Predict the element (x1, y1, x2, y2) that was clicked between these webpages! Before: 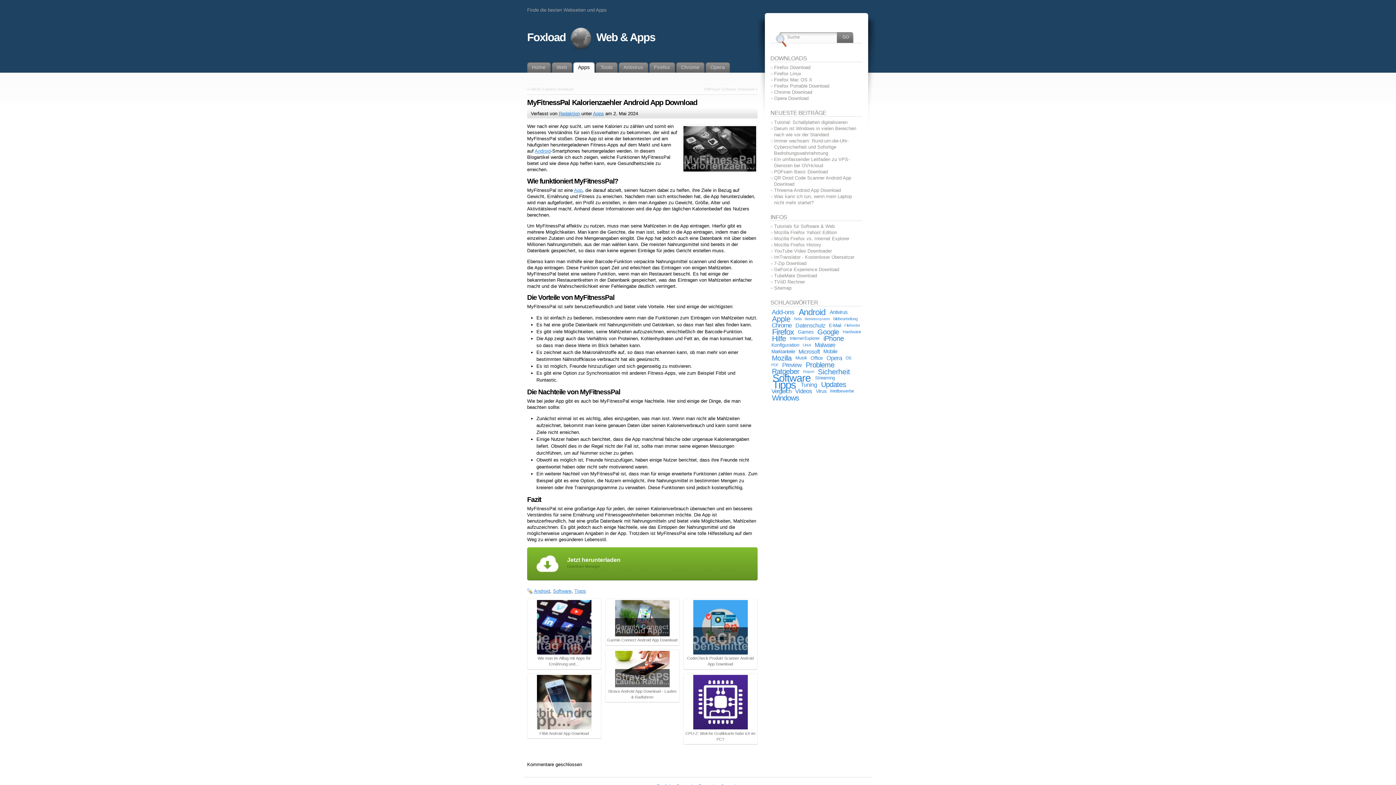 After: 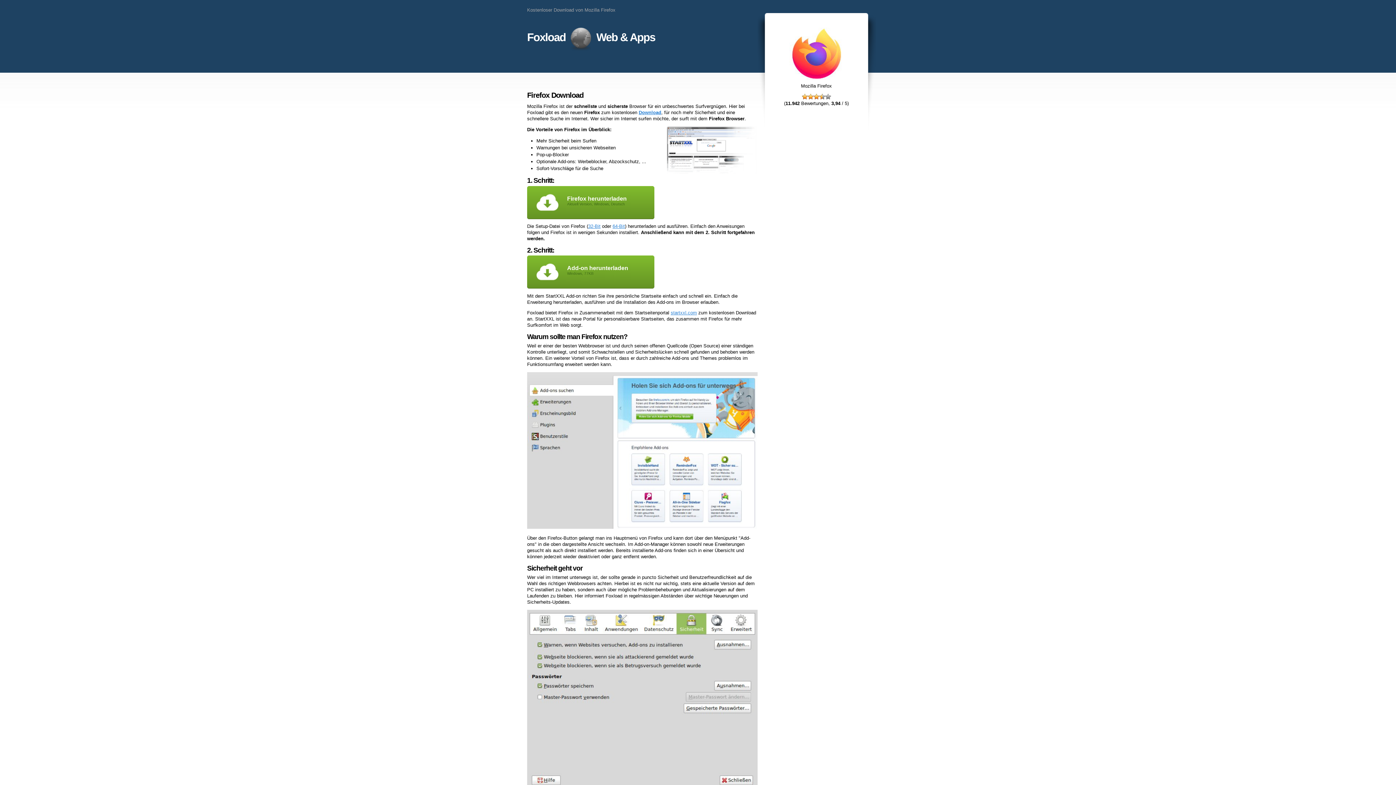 Action: label: Firefox Download bbox: (774, 64, 810, 70)